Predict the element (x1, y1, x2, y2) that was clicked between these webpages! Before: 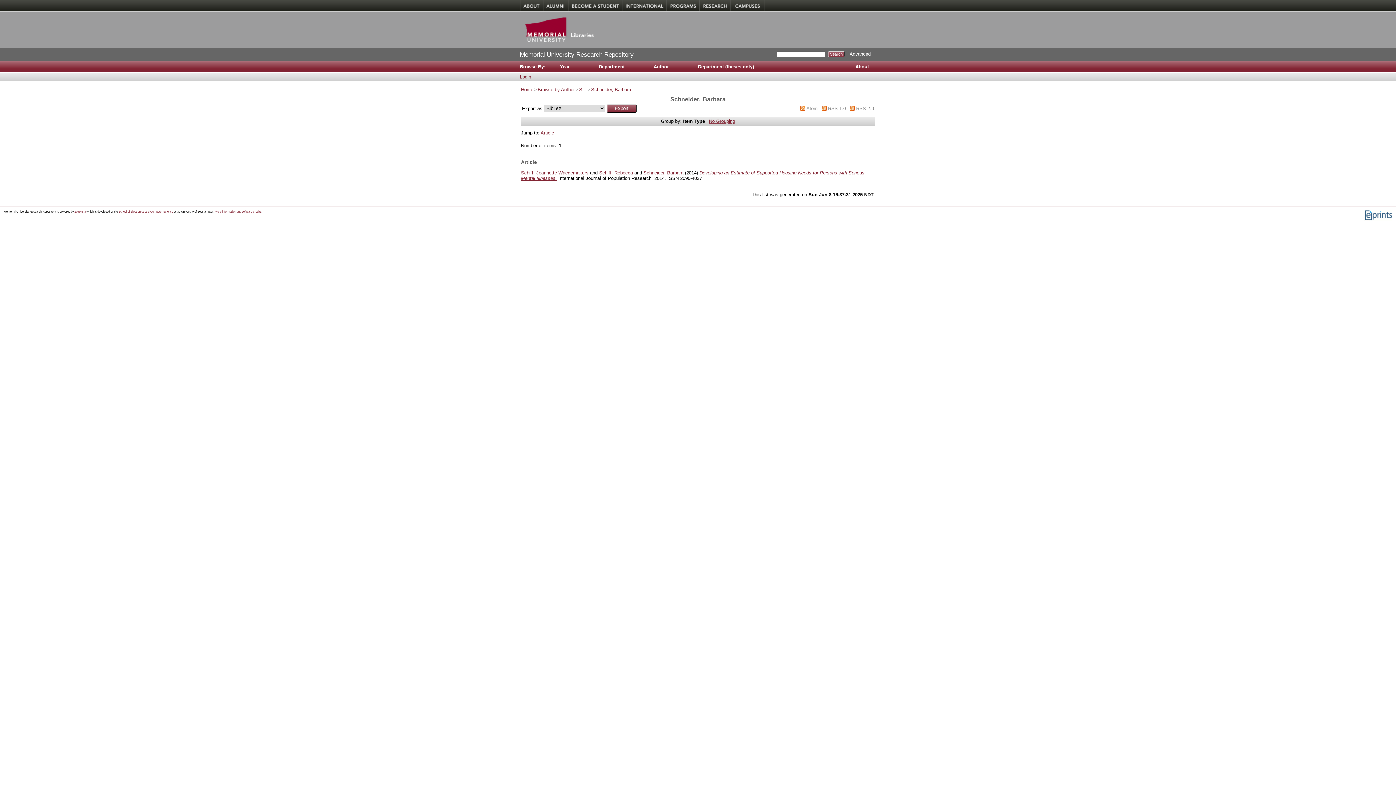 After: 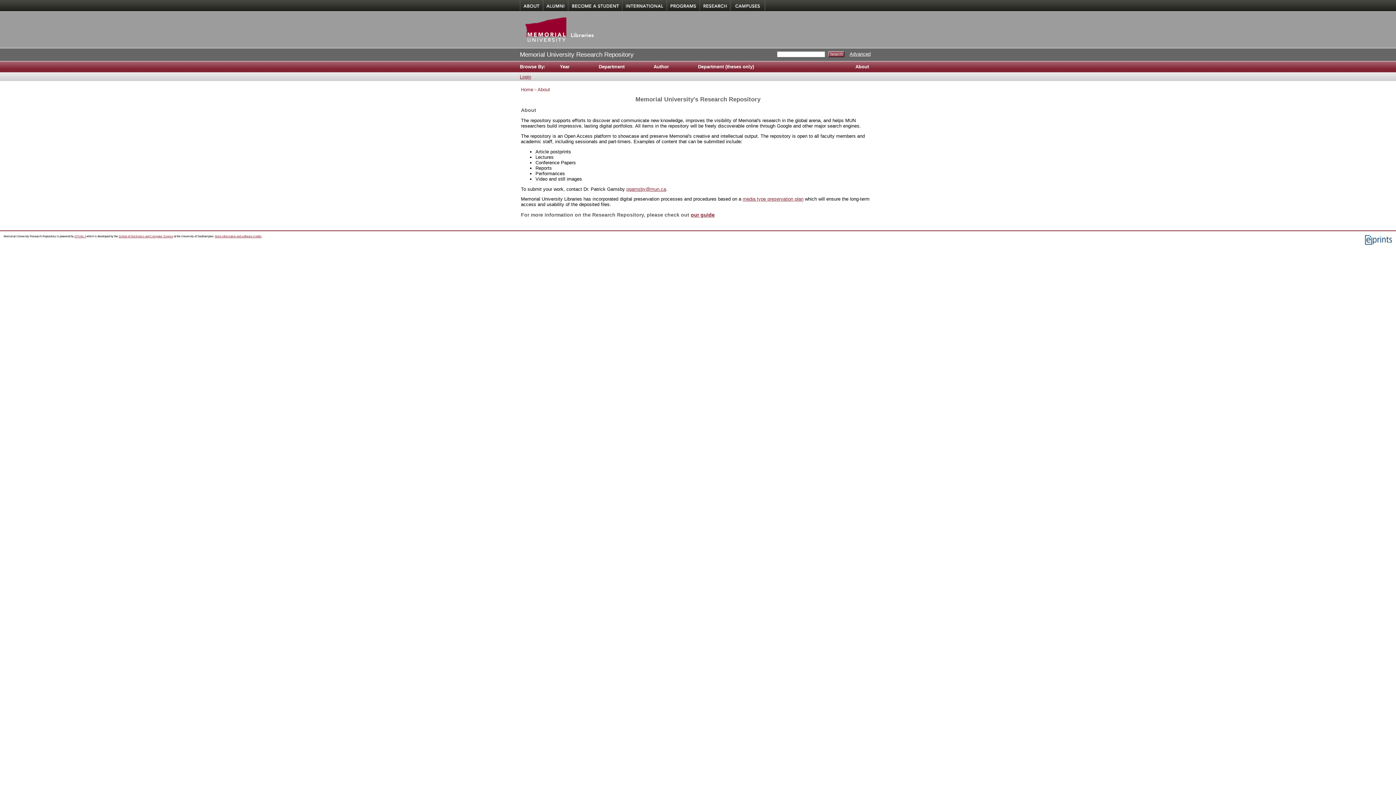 Action: label: About bbox: (848, 61, 876, 72)